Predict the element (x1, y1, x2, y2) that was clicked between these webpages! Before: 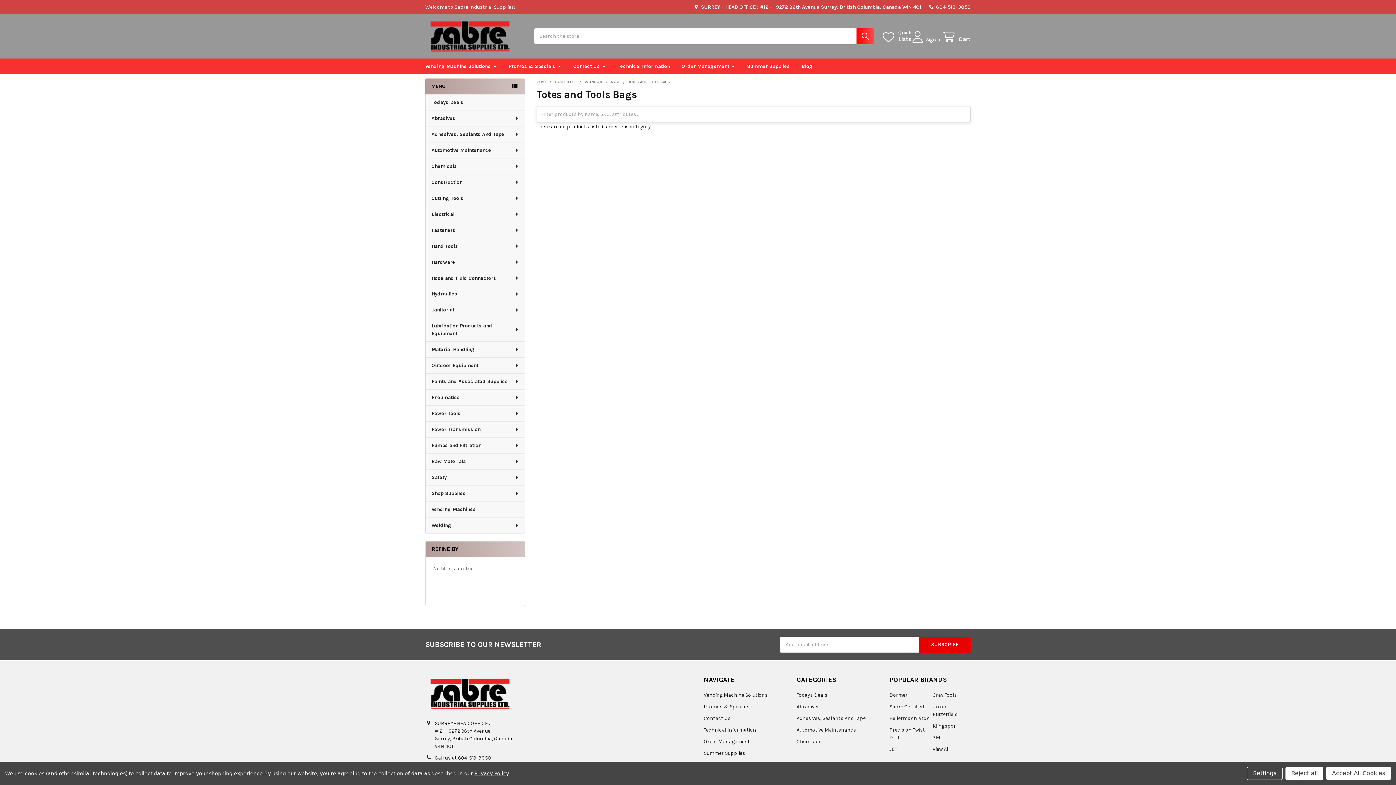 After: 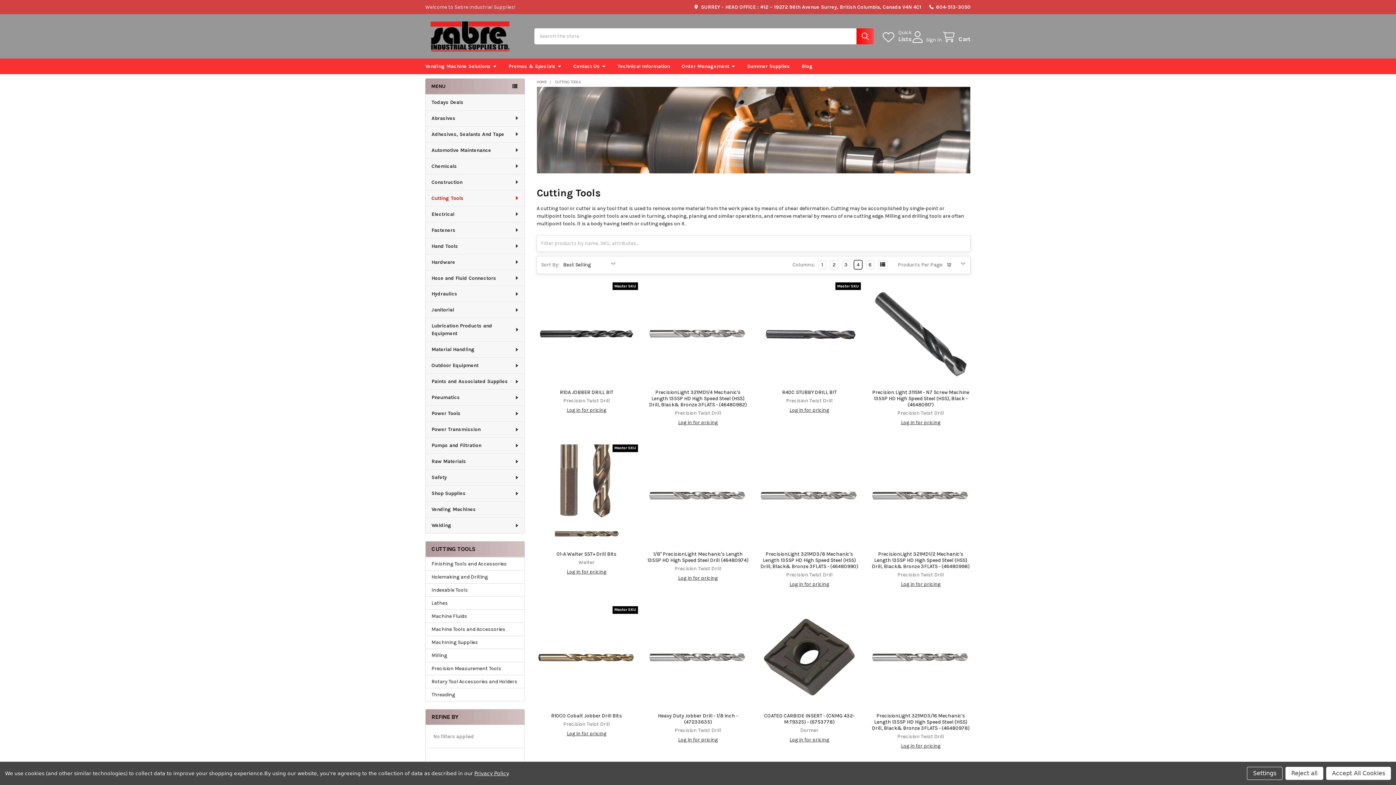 Action: label: Cutting Tools bbox: (425, 190, 524, 206)